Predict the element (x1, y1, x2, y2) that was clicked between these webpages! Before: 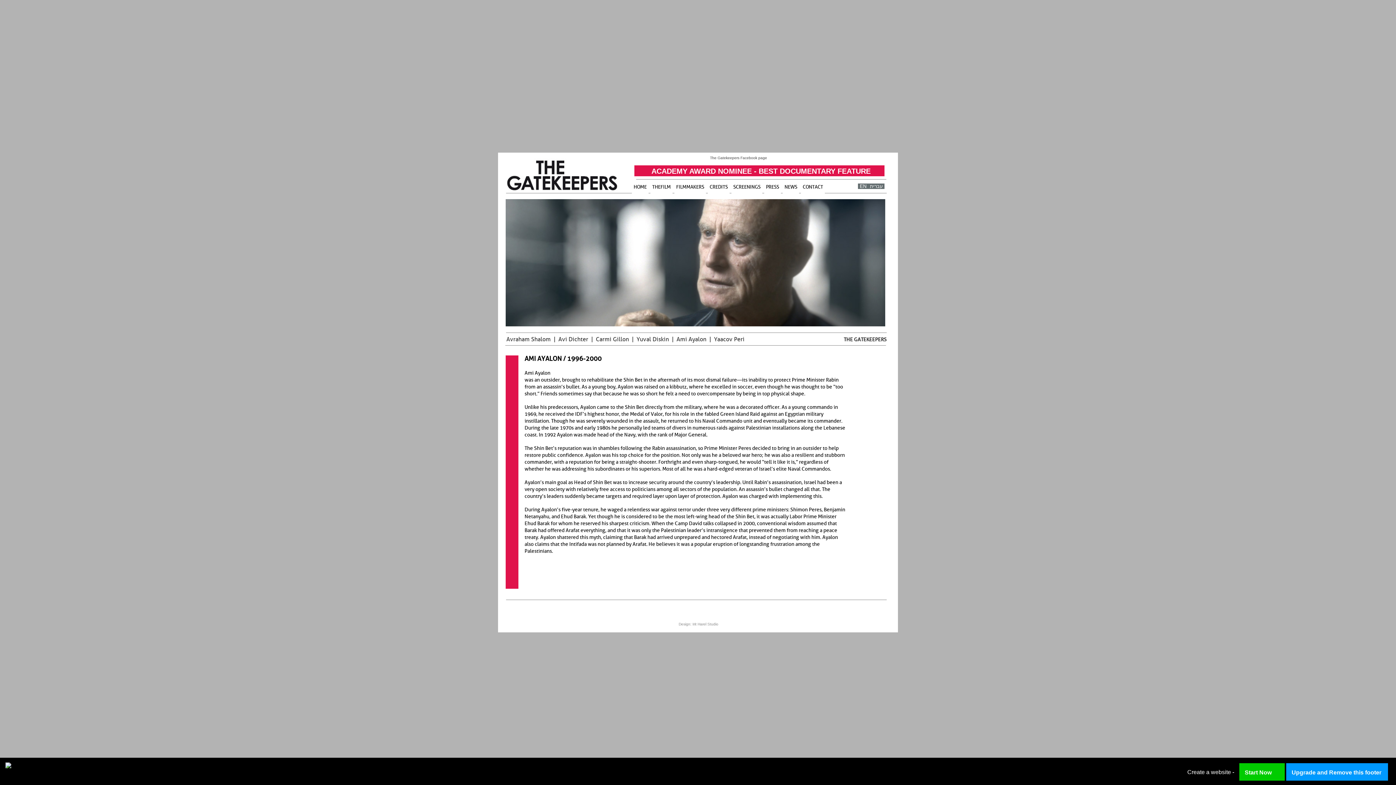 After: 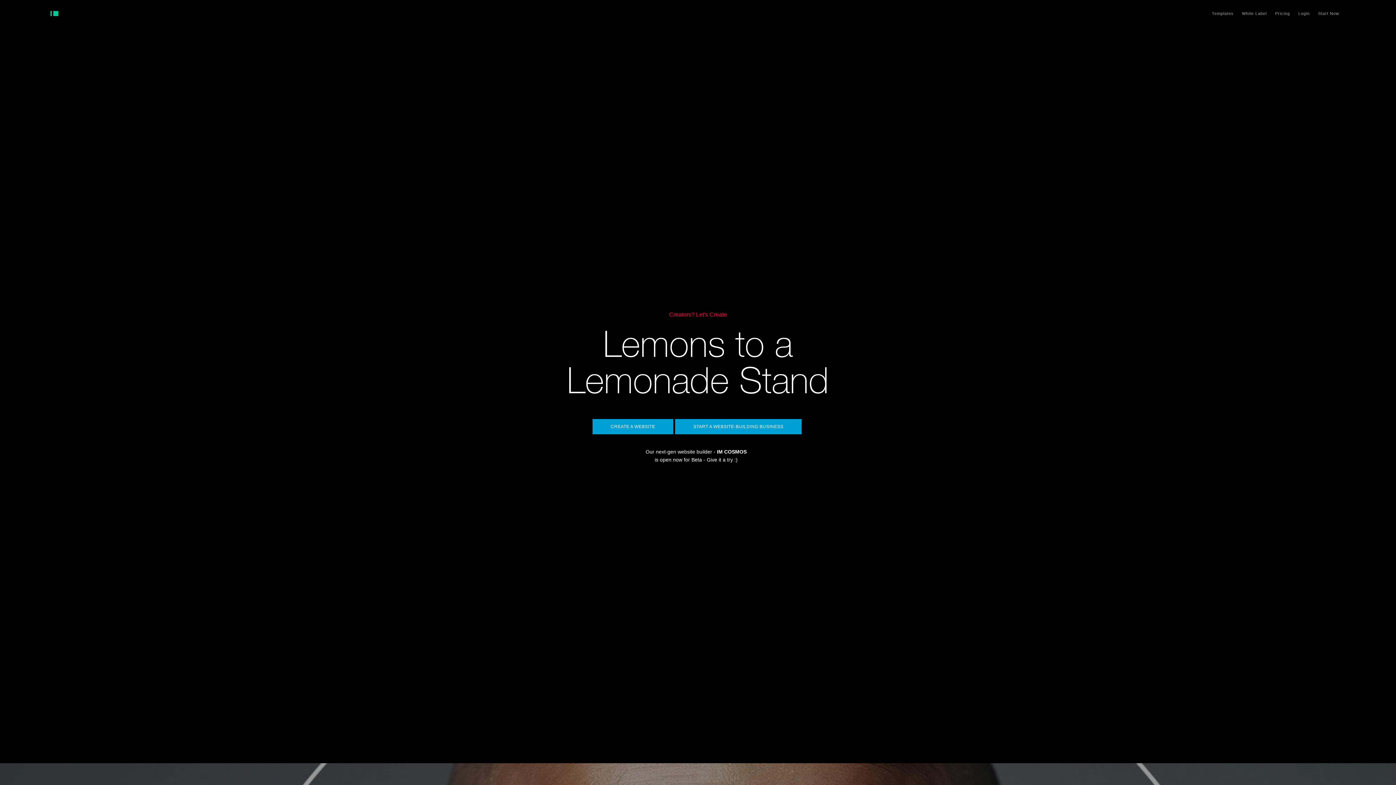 Action: label: Start Now bbox: (1239, 774, 1272, 785)